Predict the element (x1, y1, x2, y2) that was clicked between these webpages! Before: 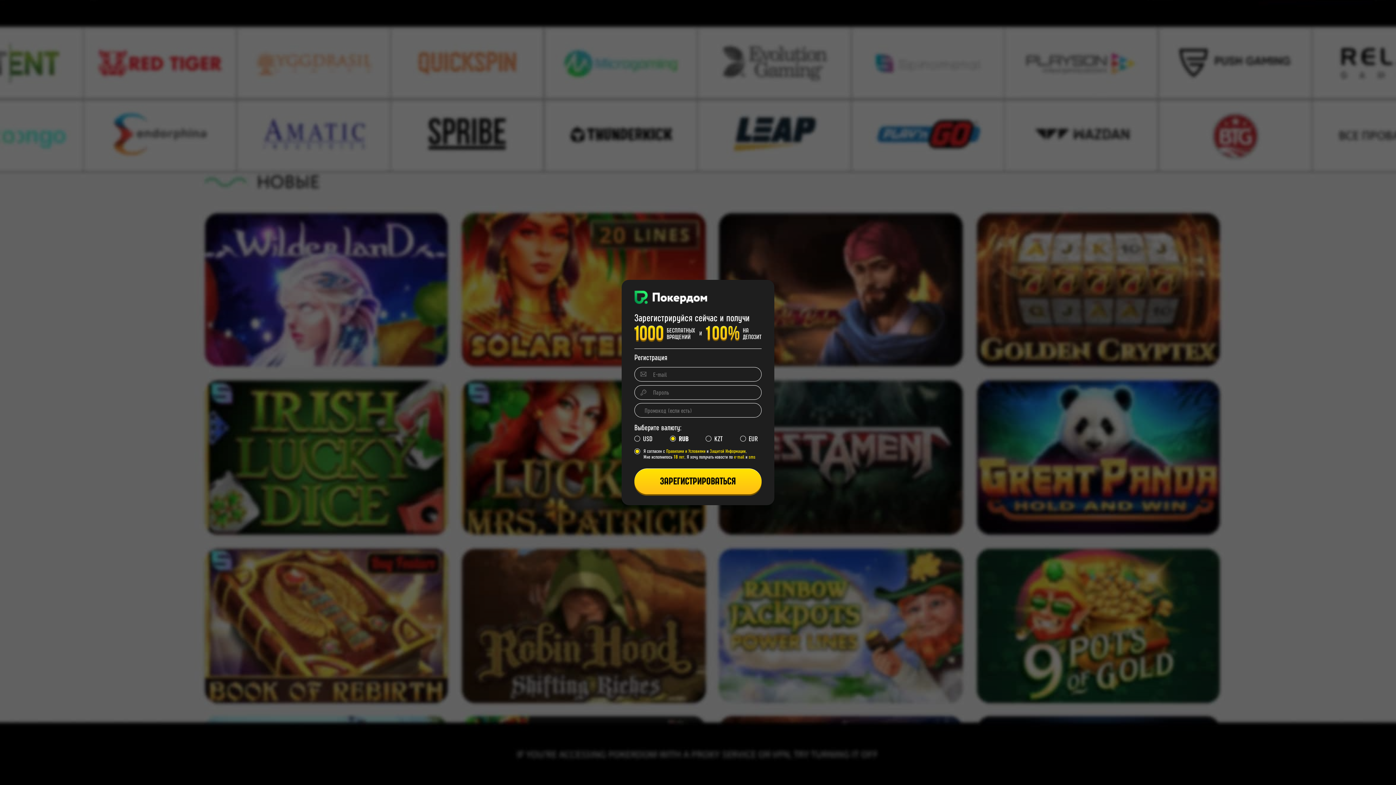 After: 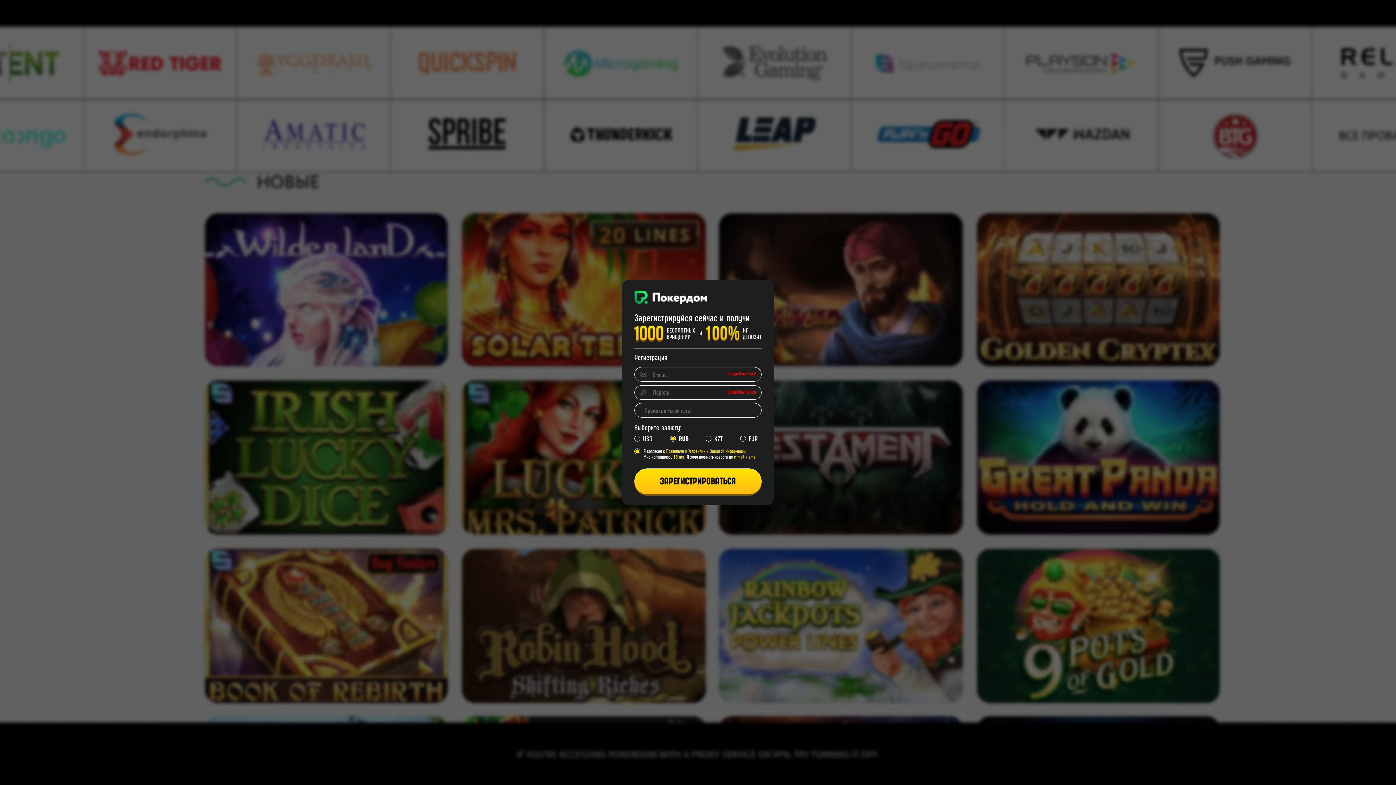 Action: bbox: (634, 468, 761, 494) label: ЗАРЕГИСТРИРОВАТЬСЯ